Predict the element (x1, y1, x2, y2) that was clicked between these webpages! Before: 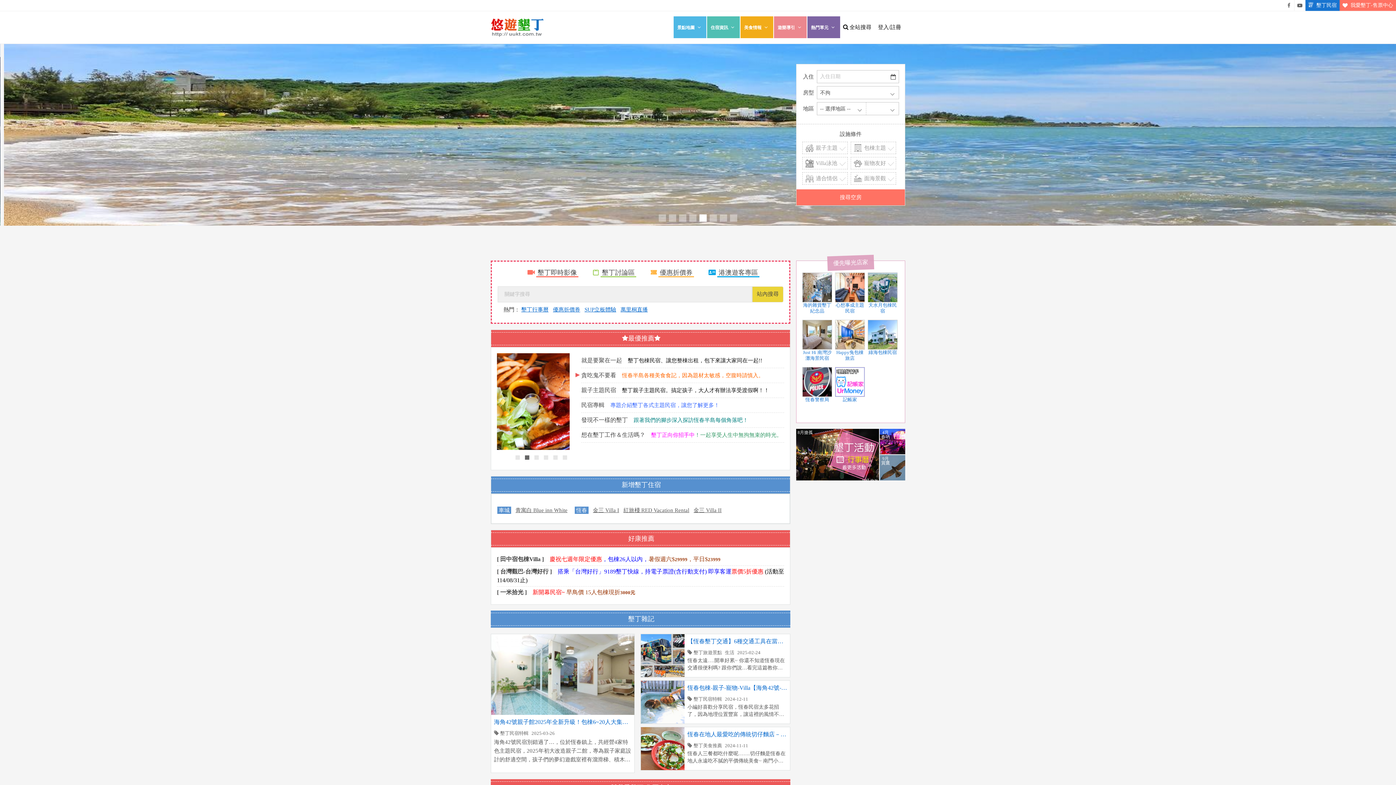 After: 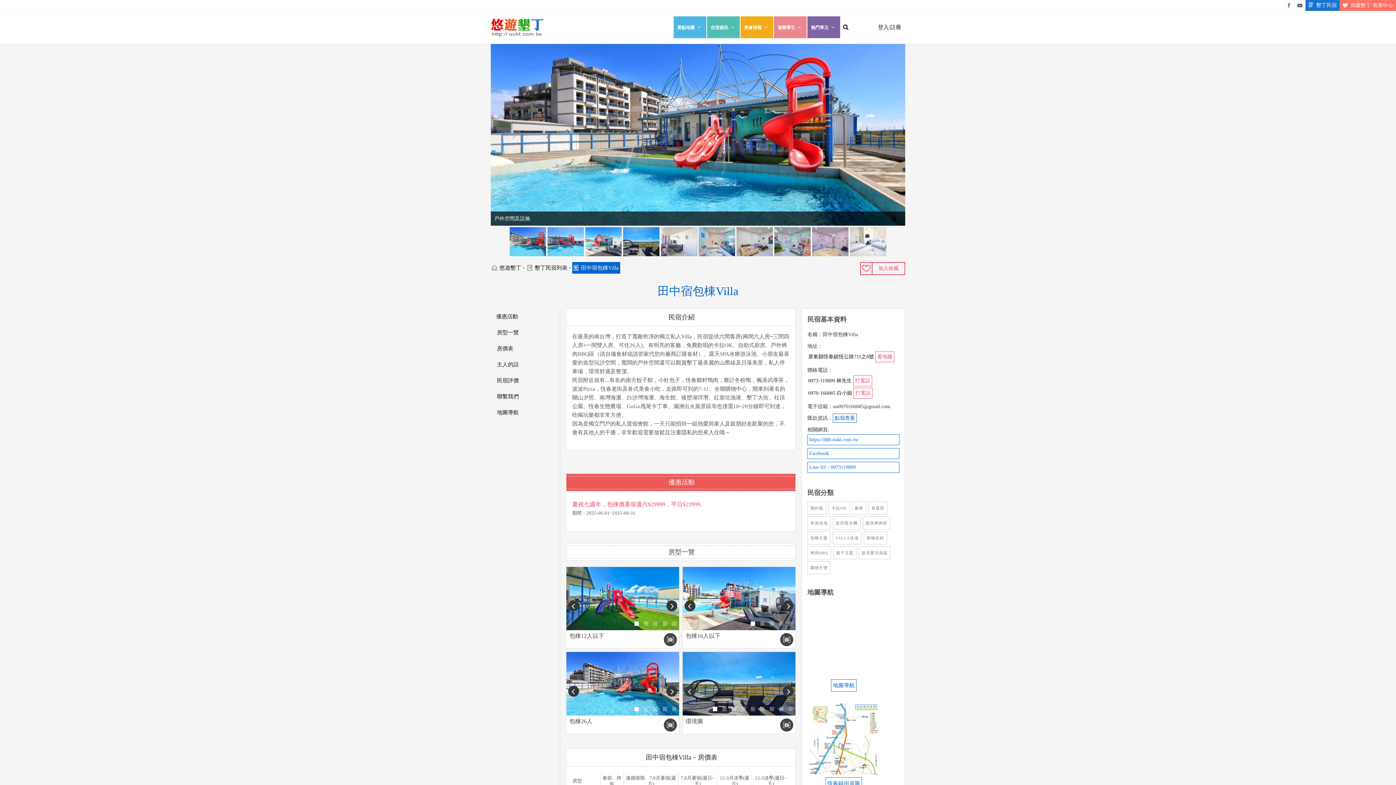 Action: label: 慶祝七週年限定優惠，包棟26人以內，暑假週六$29999，平日$23999 bbox: (549, 556, 720, 562)